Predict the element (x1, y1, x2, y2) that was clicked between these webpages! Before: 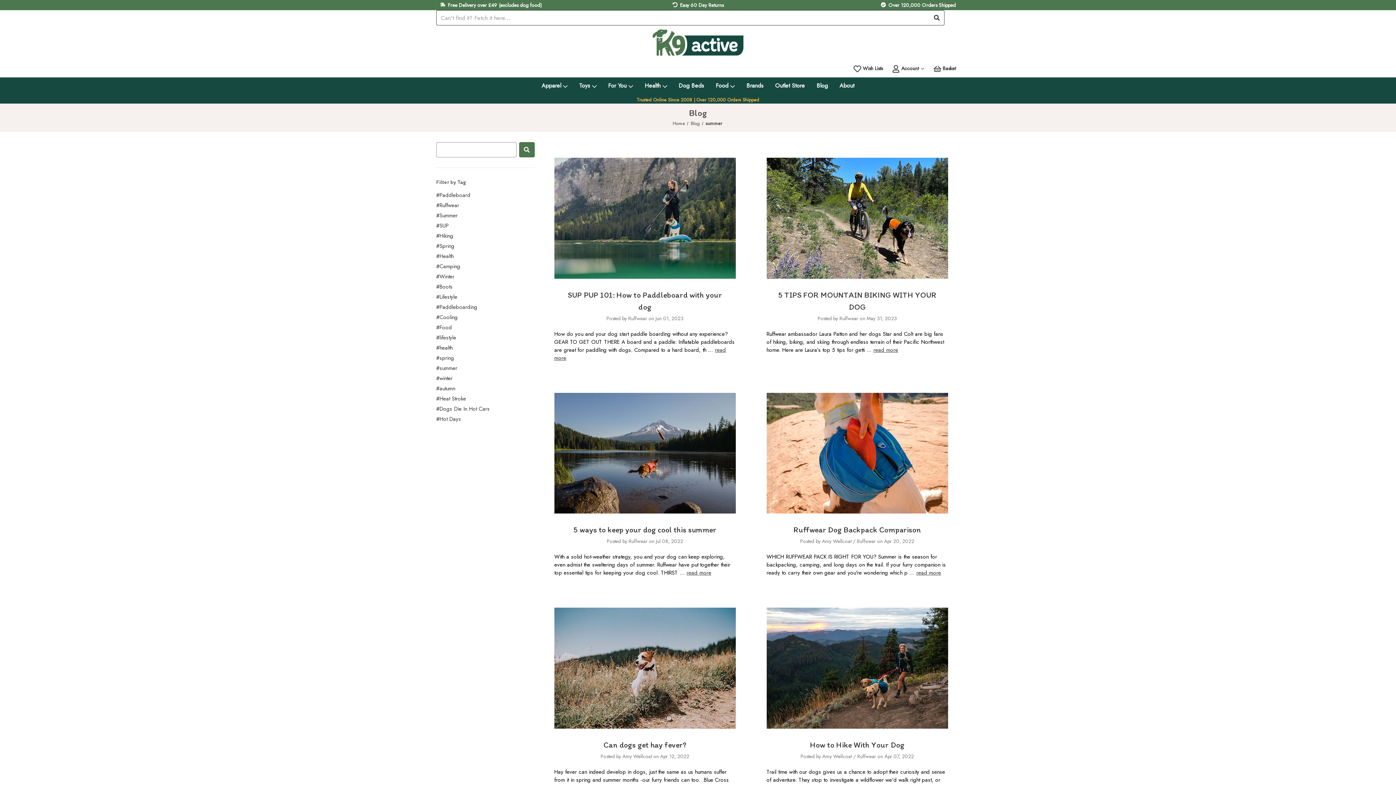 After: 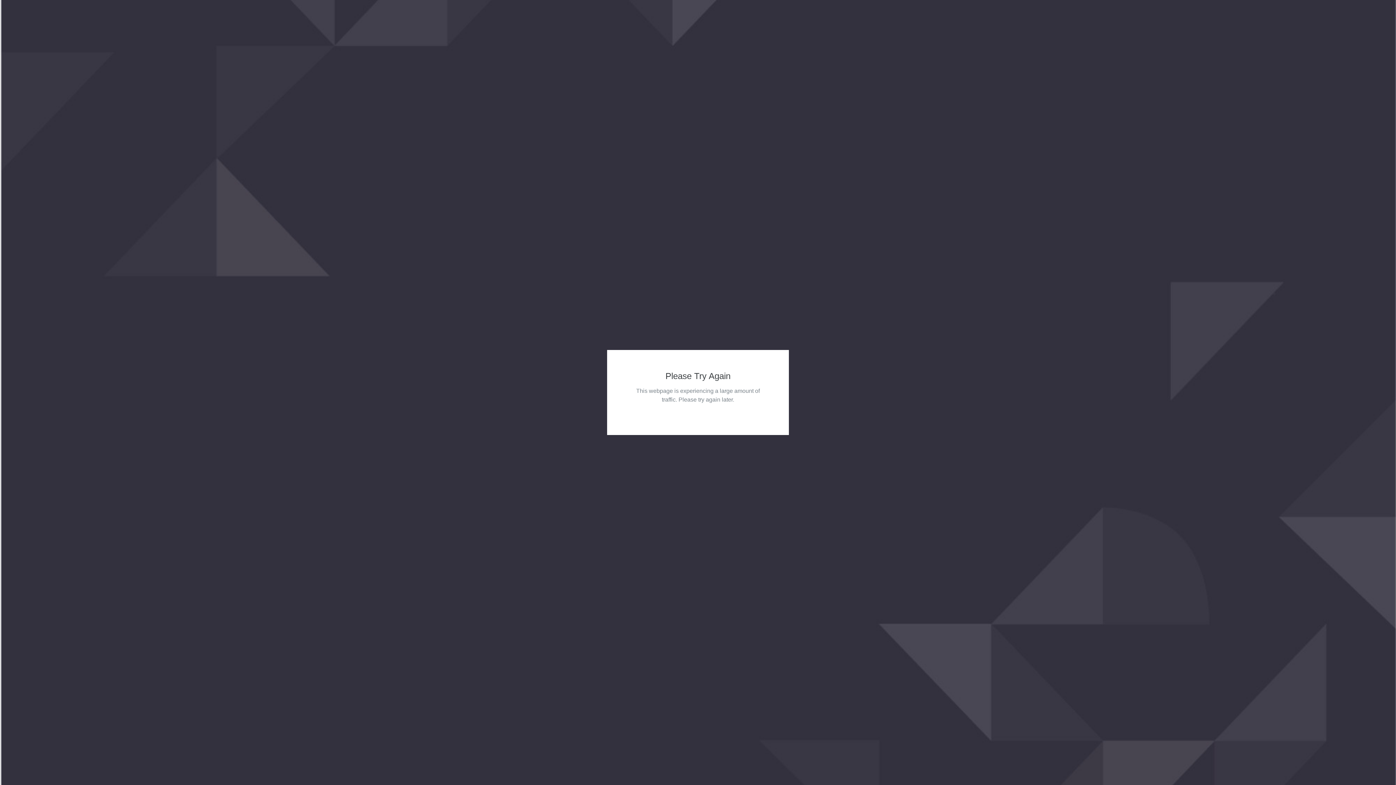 Action: bbox: (766, 664, 948, 671)